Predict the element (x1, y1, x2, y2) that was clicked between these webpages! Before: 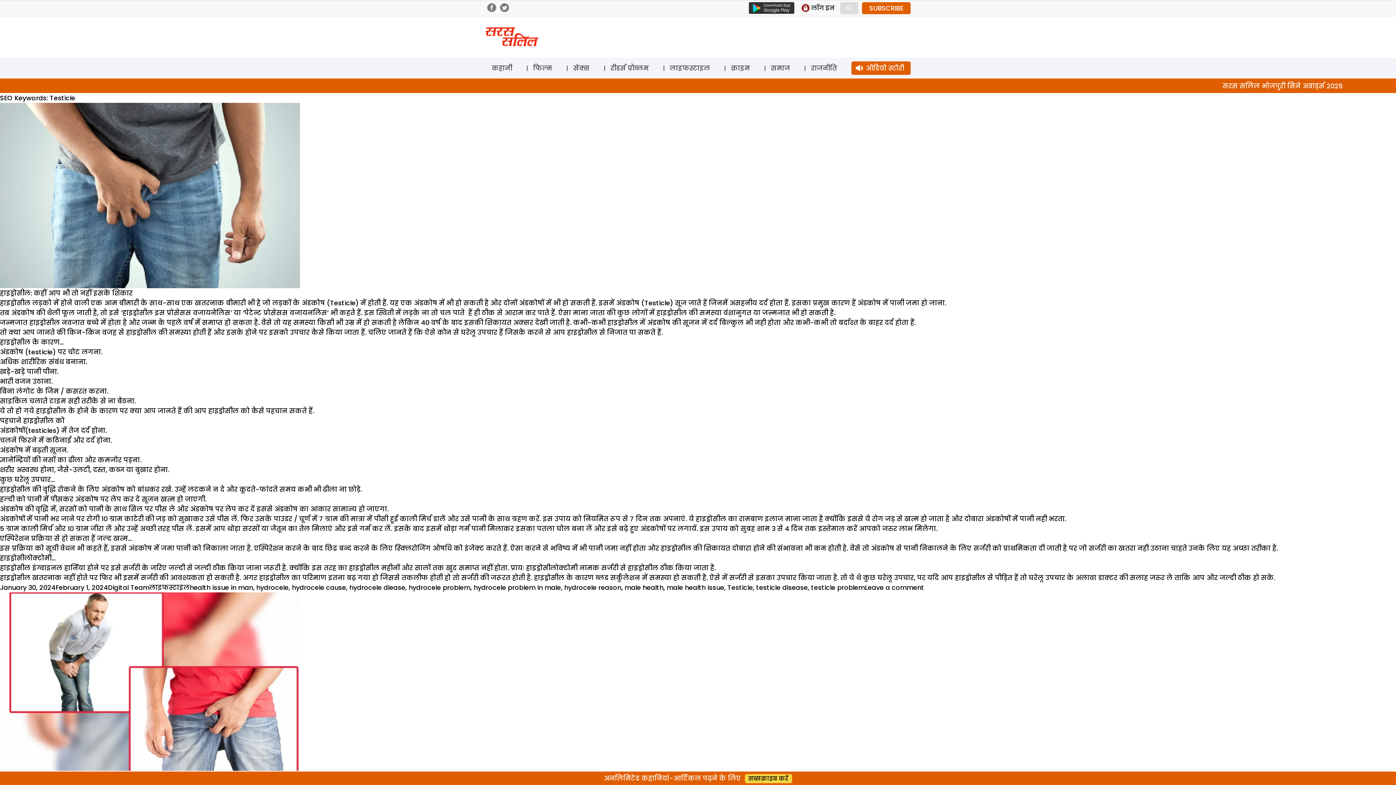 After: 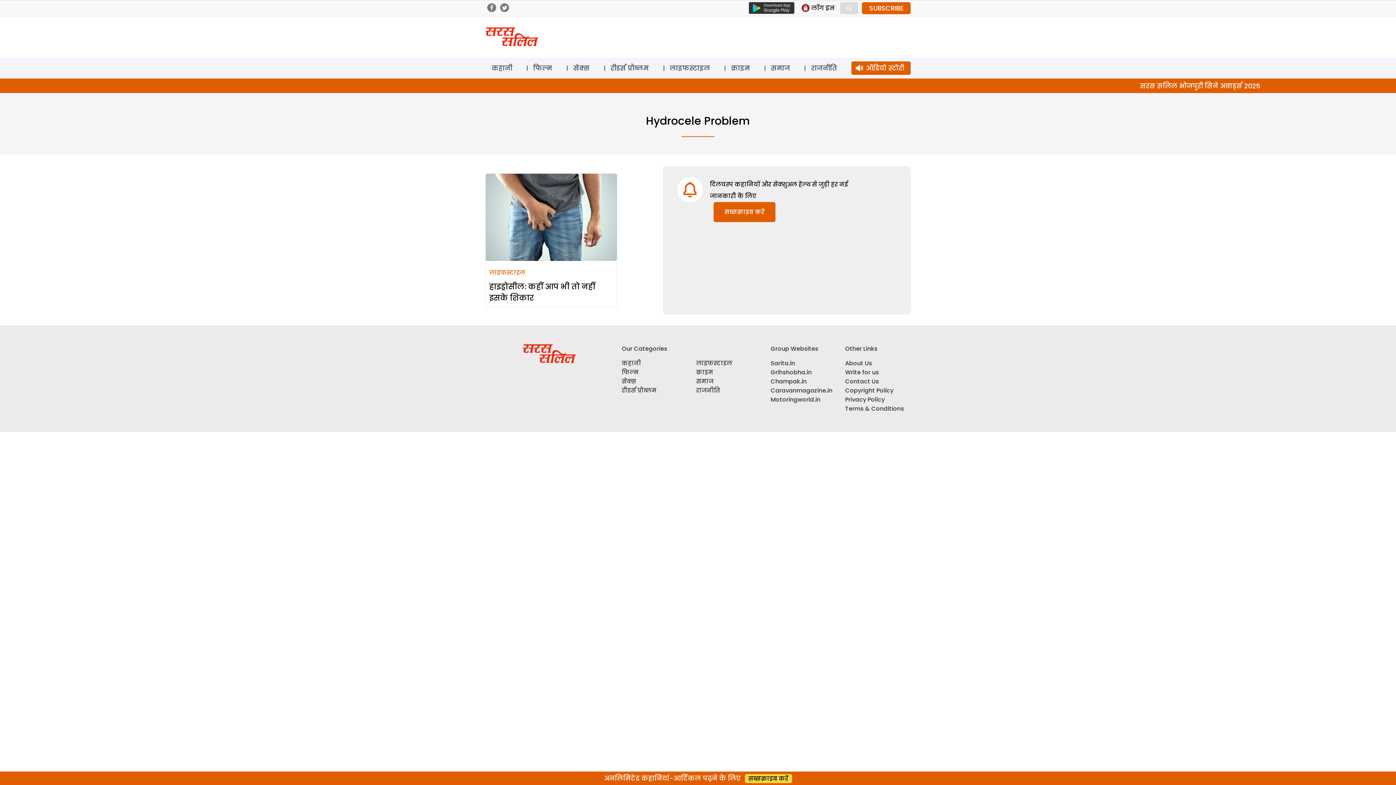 Action: label: hydrocele problem bbox: (408, 583, 470, 592)